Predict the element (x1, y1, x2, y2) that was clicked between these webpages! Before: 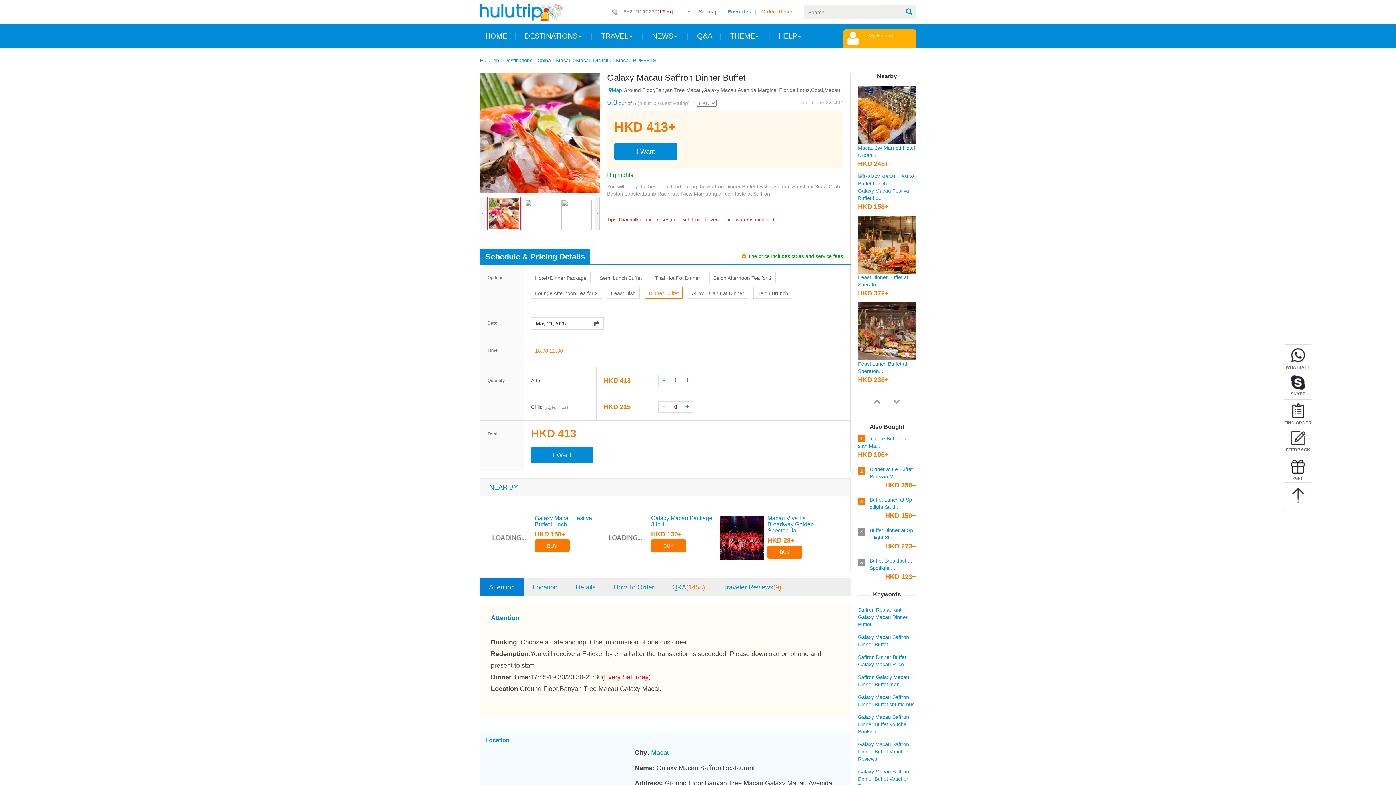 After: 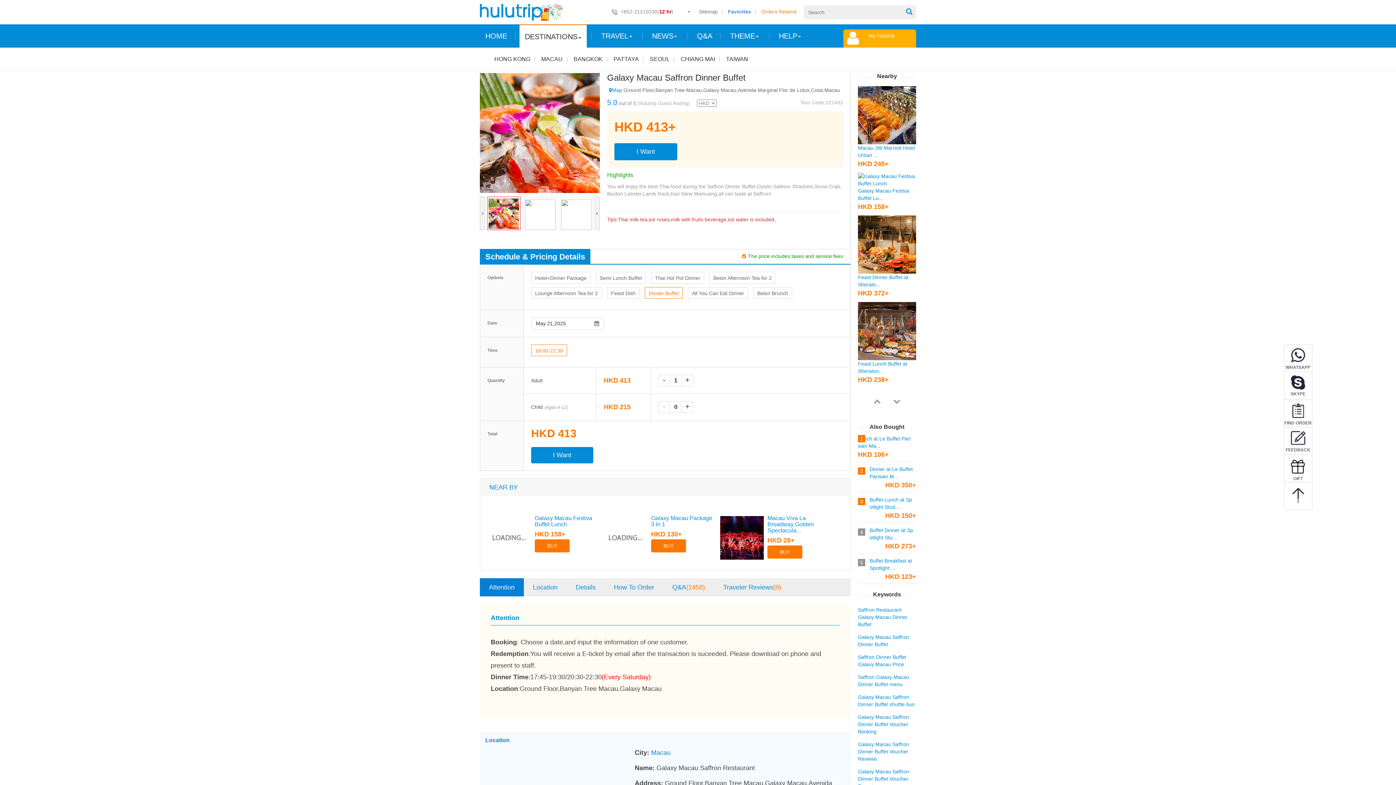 Action: bbox: (519, 24, 586, 47) label: DESTINATIONS